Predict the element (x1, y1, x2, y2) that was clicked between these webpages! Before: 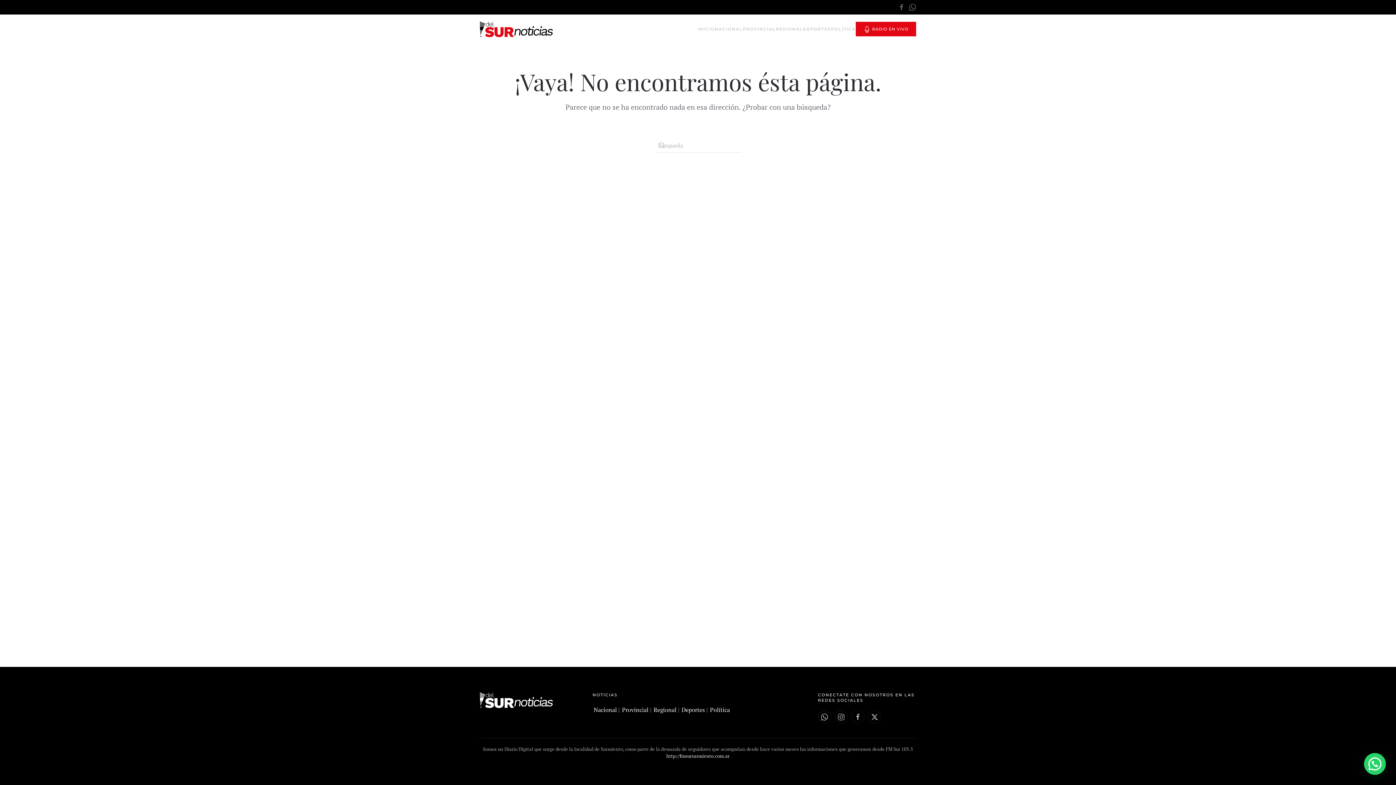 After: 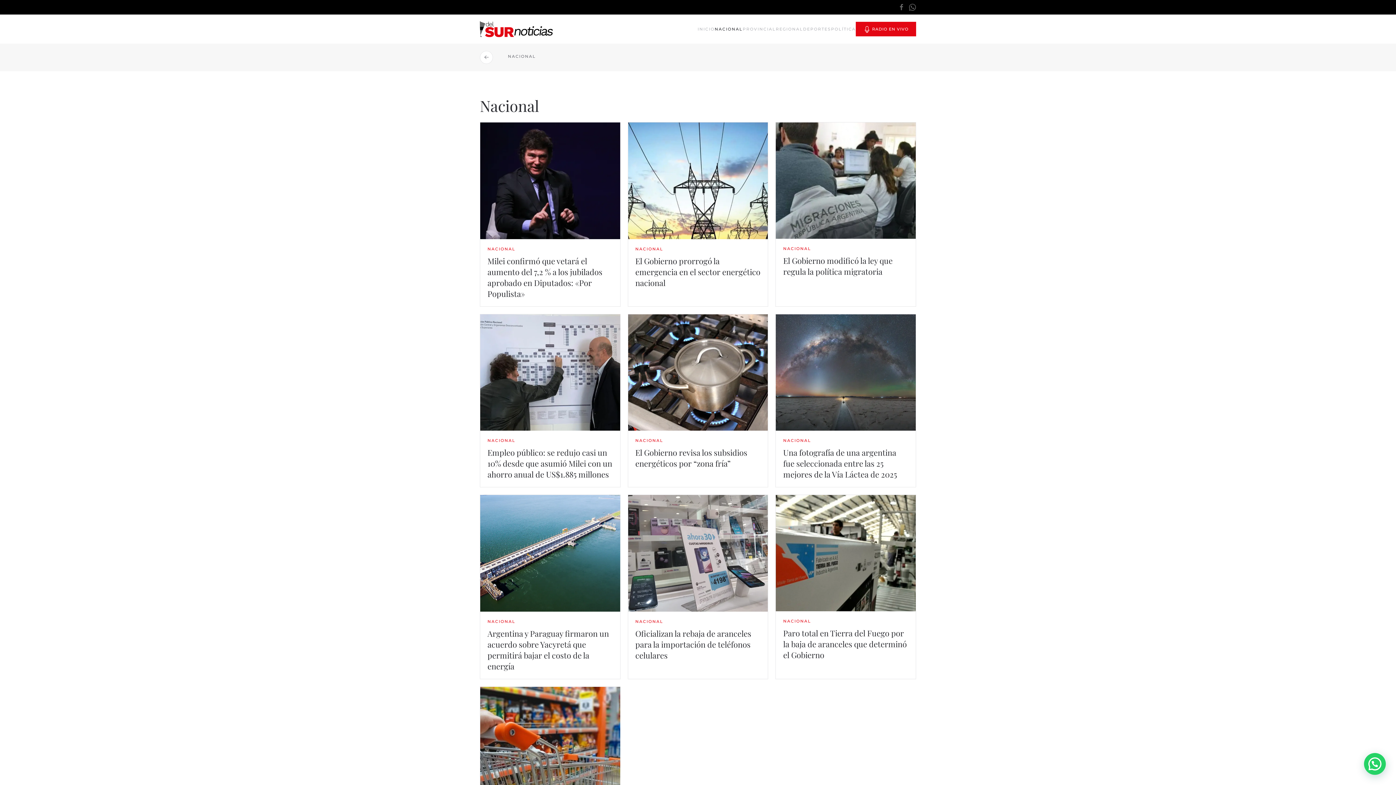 Action: label: NACIONAL bbox: (714, 14, 742, 43)